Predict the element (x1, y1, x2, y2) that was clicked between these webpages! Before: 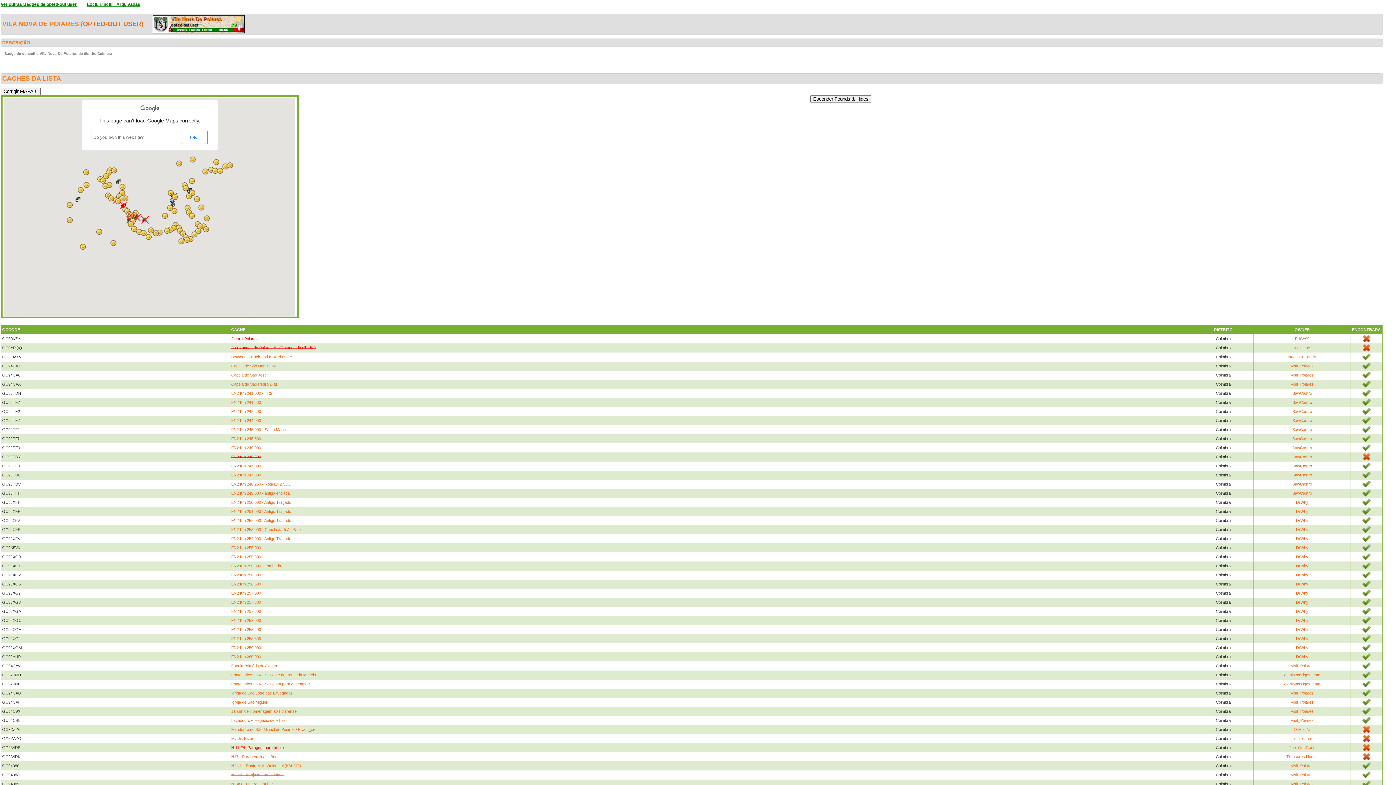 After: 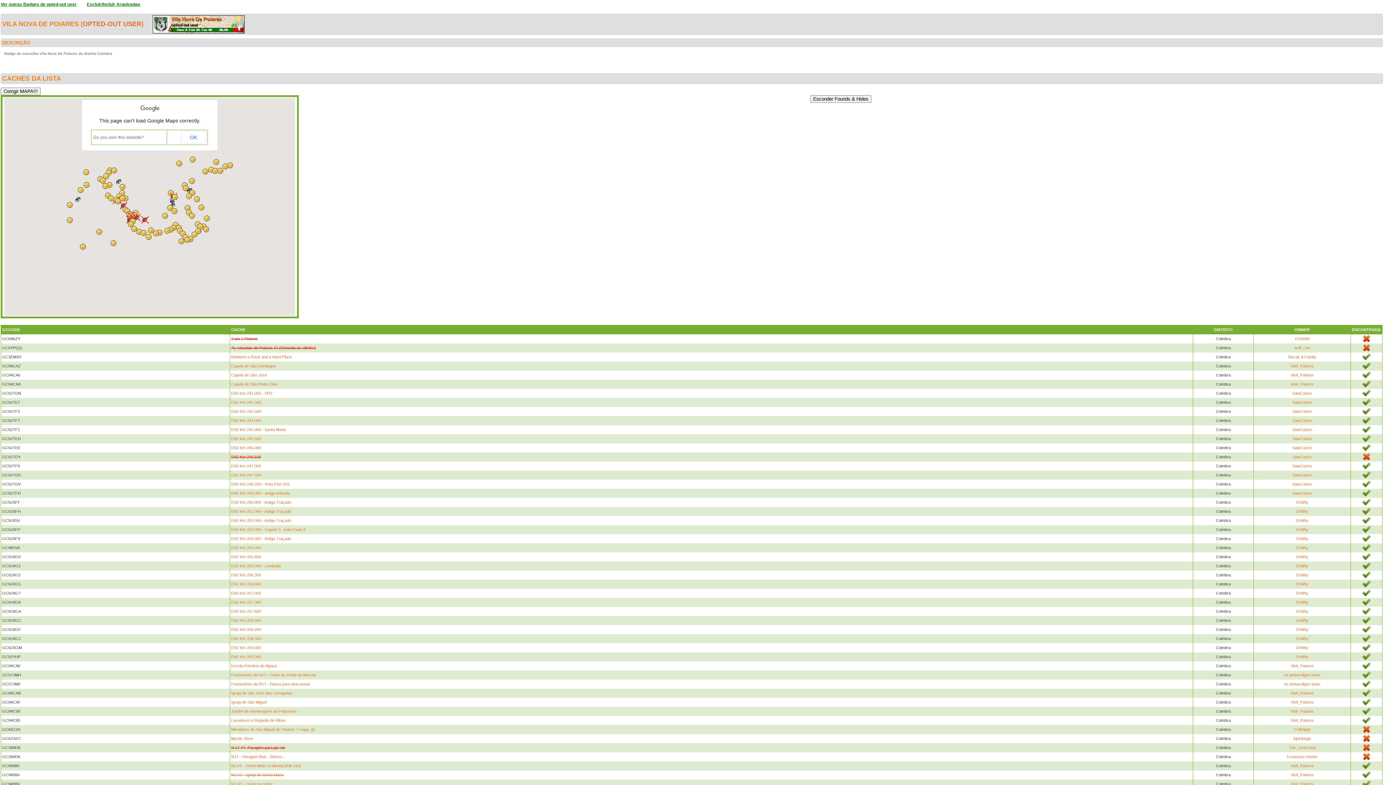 Action: bbox: (231, 345, 316, 350) label: As rotundas de Poiares #1 (Rotunda do cilindro)